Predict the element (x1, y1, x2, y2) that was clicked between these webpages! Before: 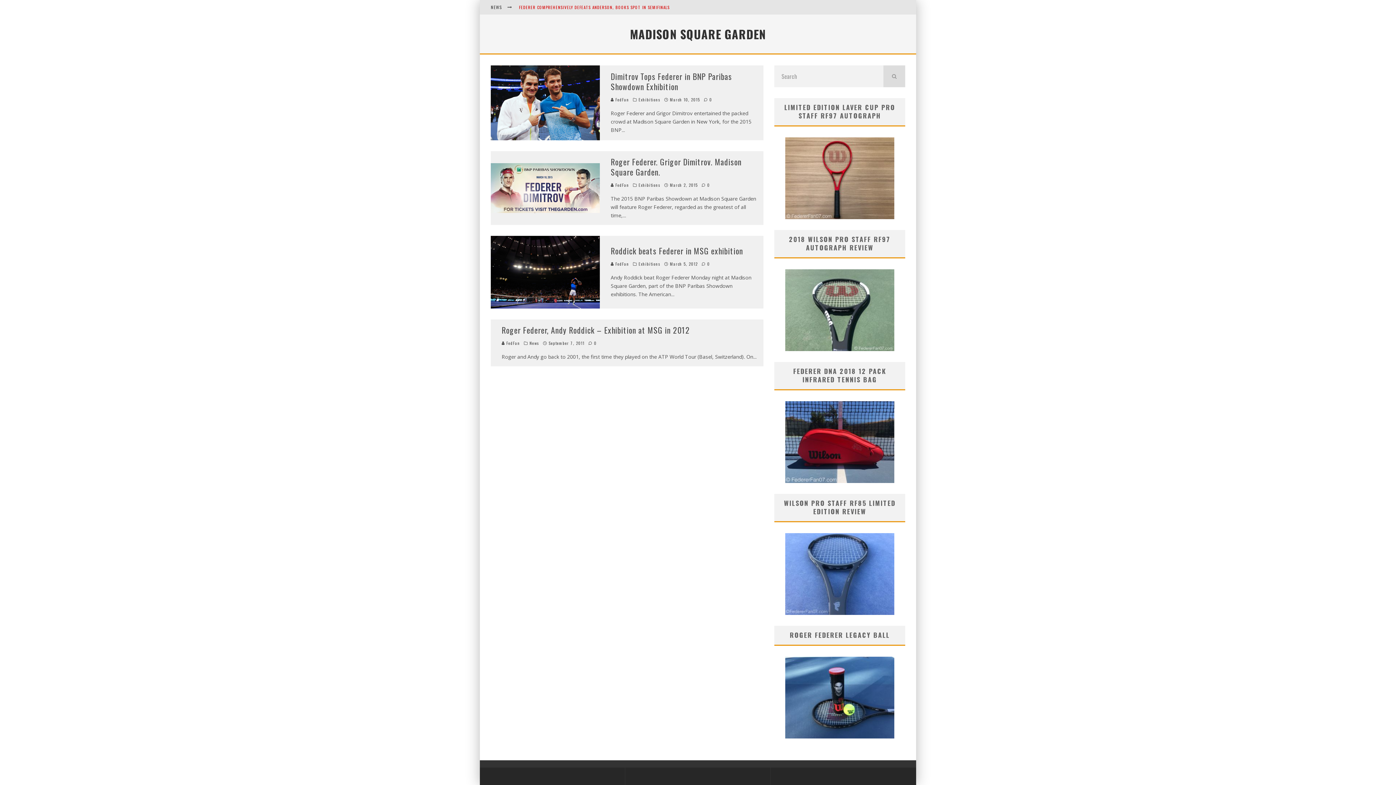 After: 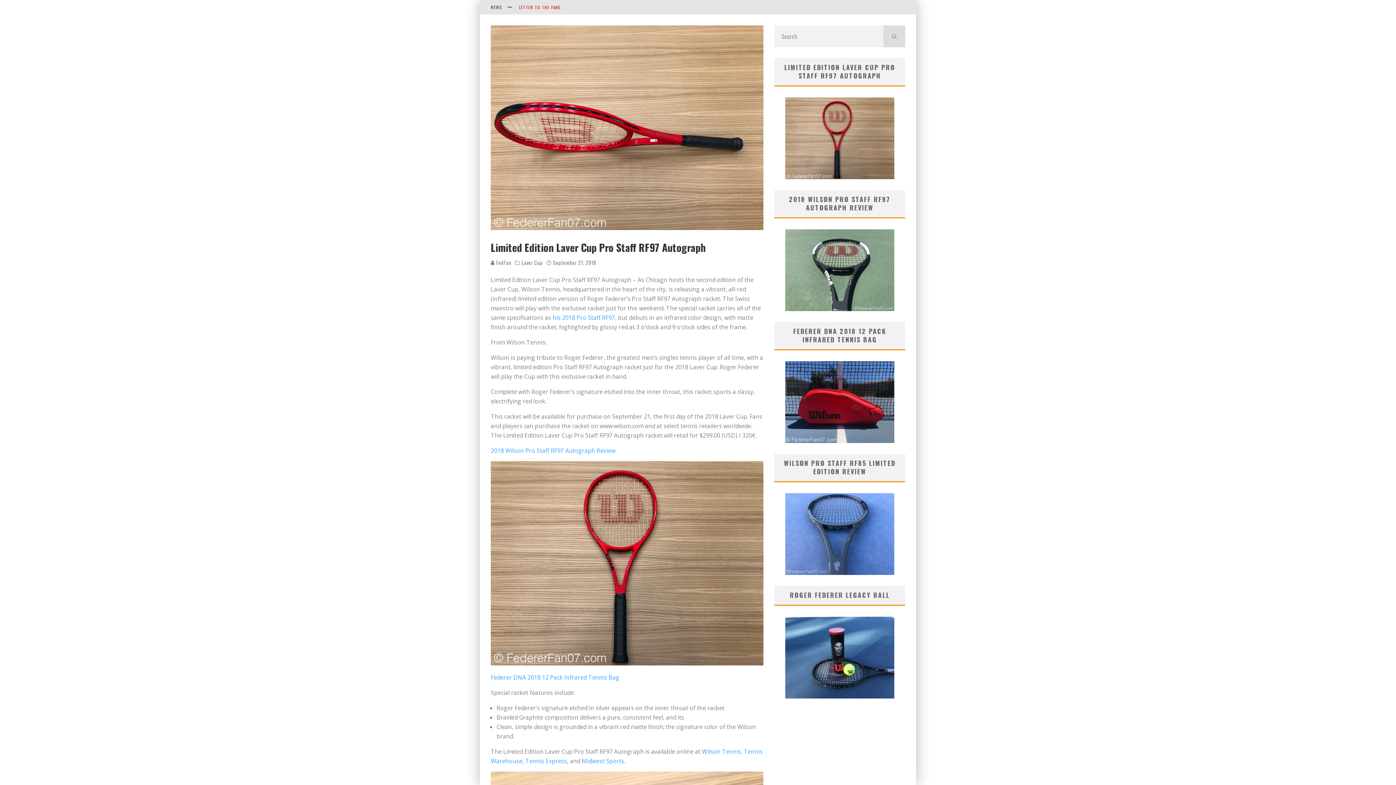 Action: bbox: (774, 137, 905, 219)